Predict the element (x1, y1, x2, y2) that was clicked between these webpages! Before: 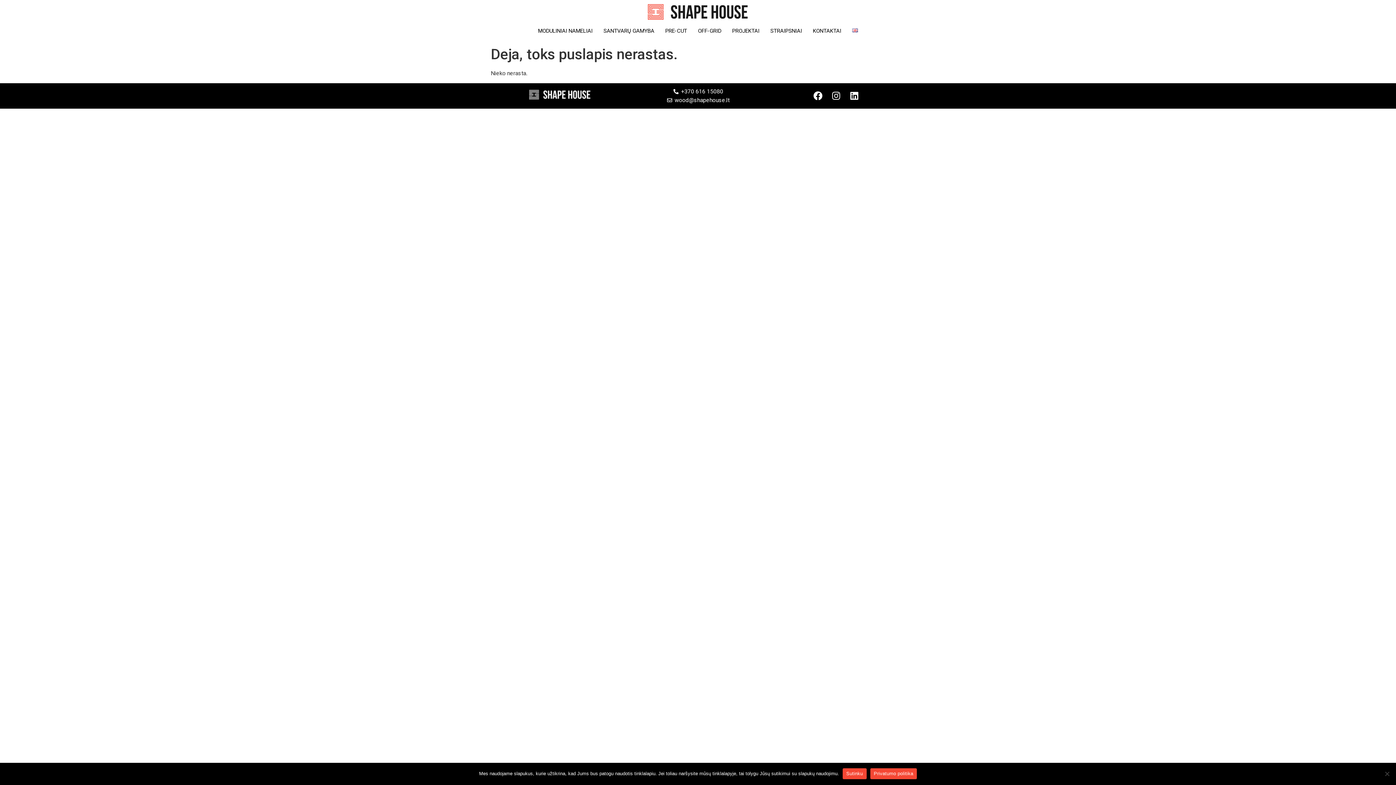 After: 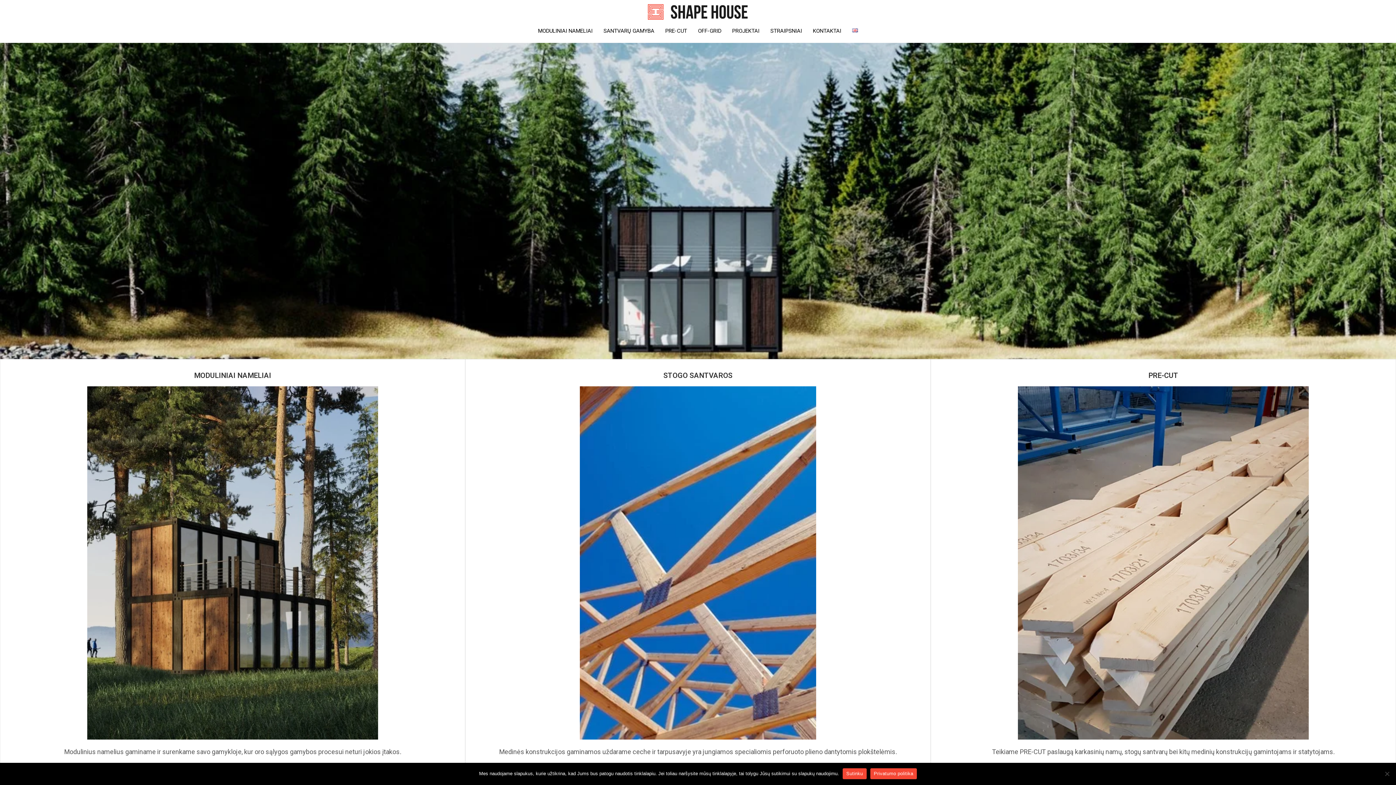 Action: bbox: (494, 3, 901, 23)